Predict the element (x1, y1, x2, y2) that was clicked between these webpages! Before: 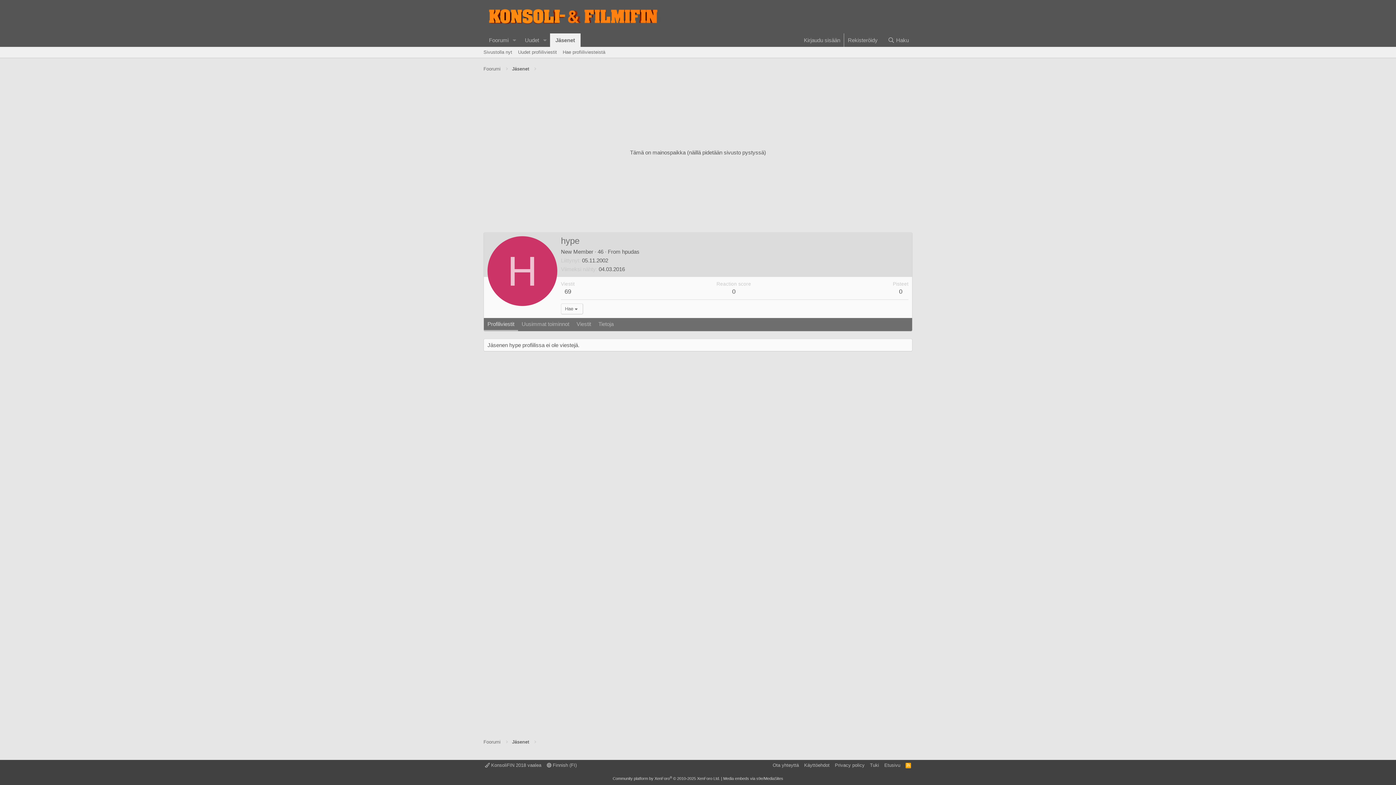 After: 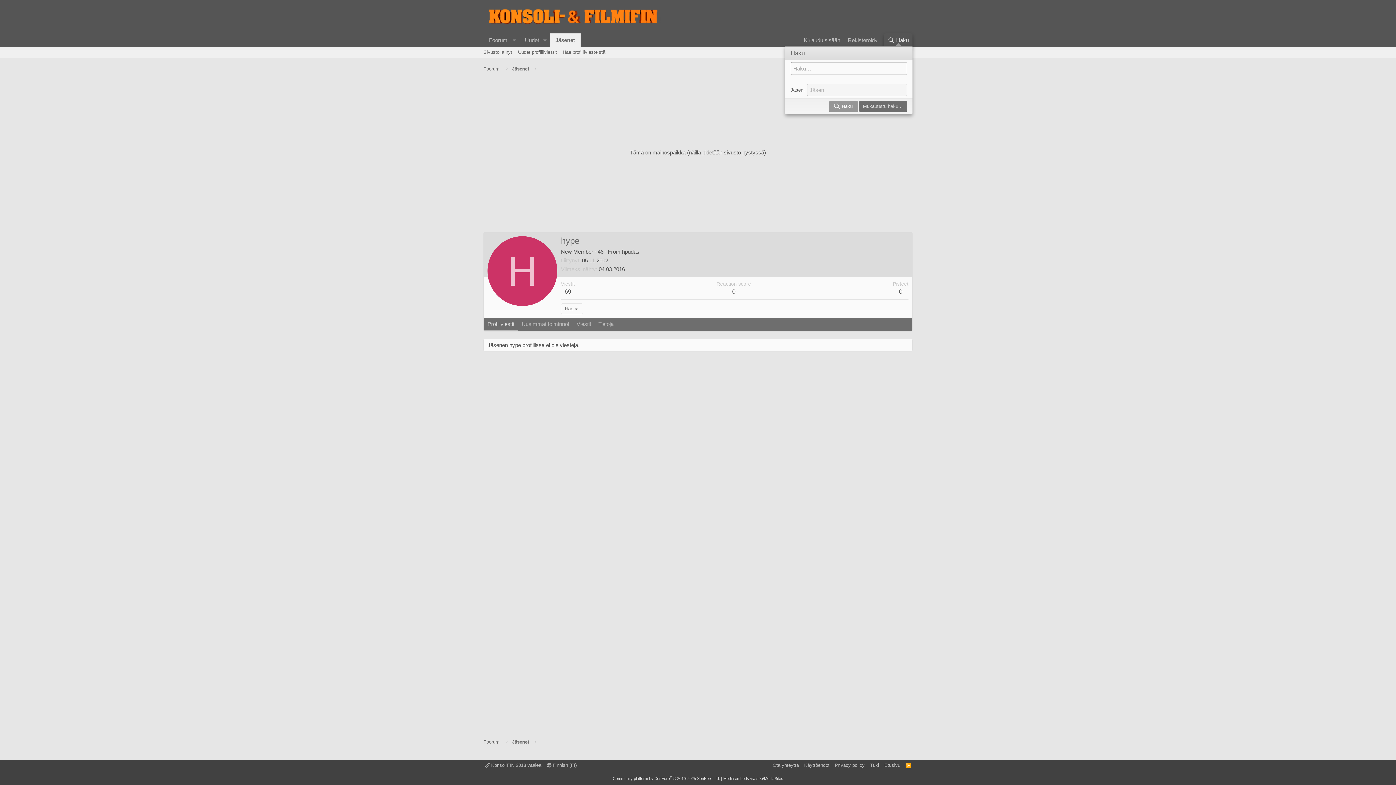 Action: label: Haku bbox: (884, 33, 912, 46)